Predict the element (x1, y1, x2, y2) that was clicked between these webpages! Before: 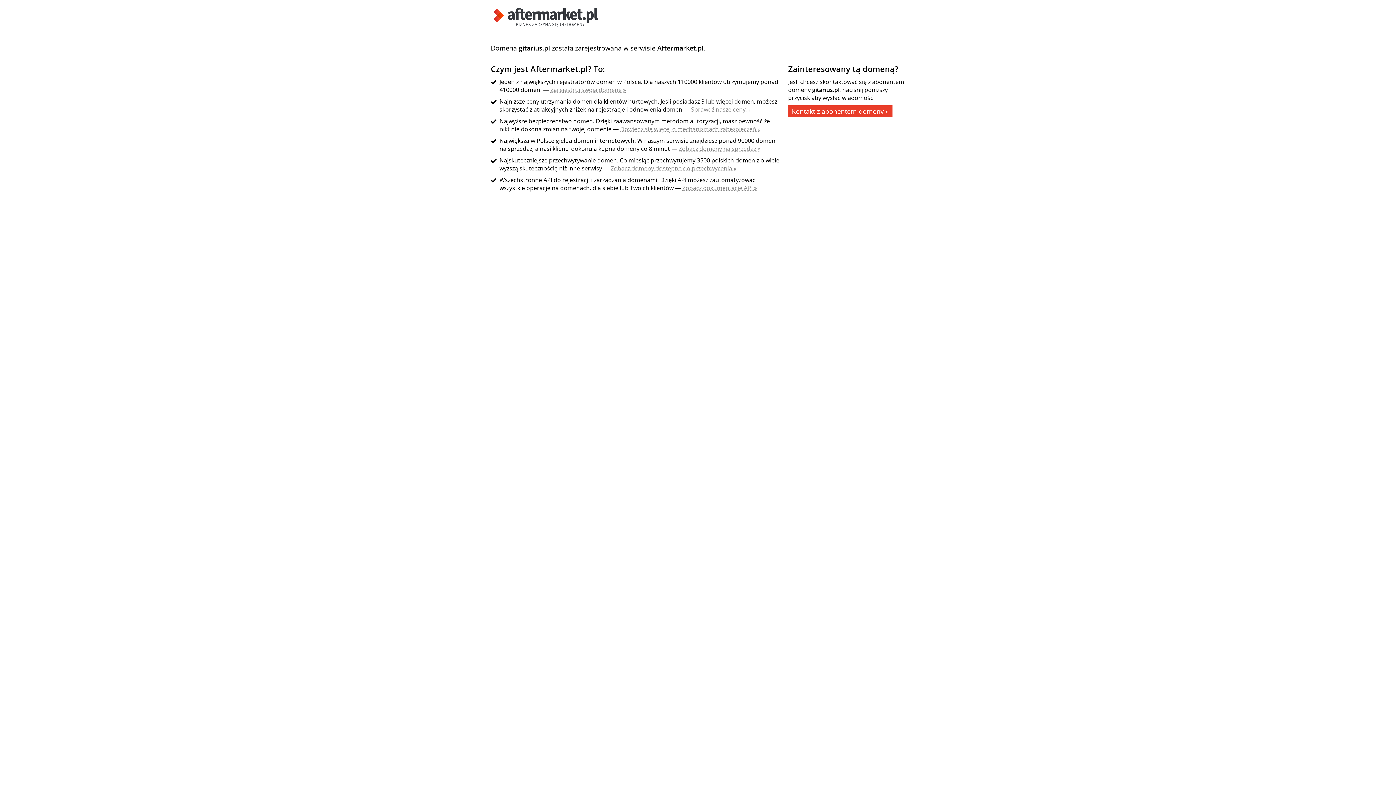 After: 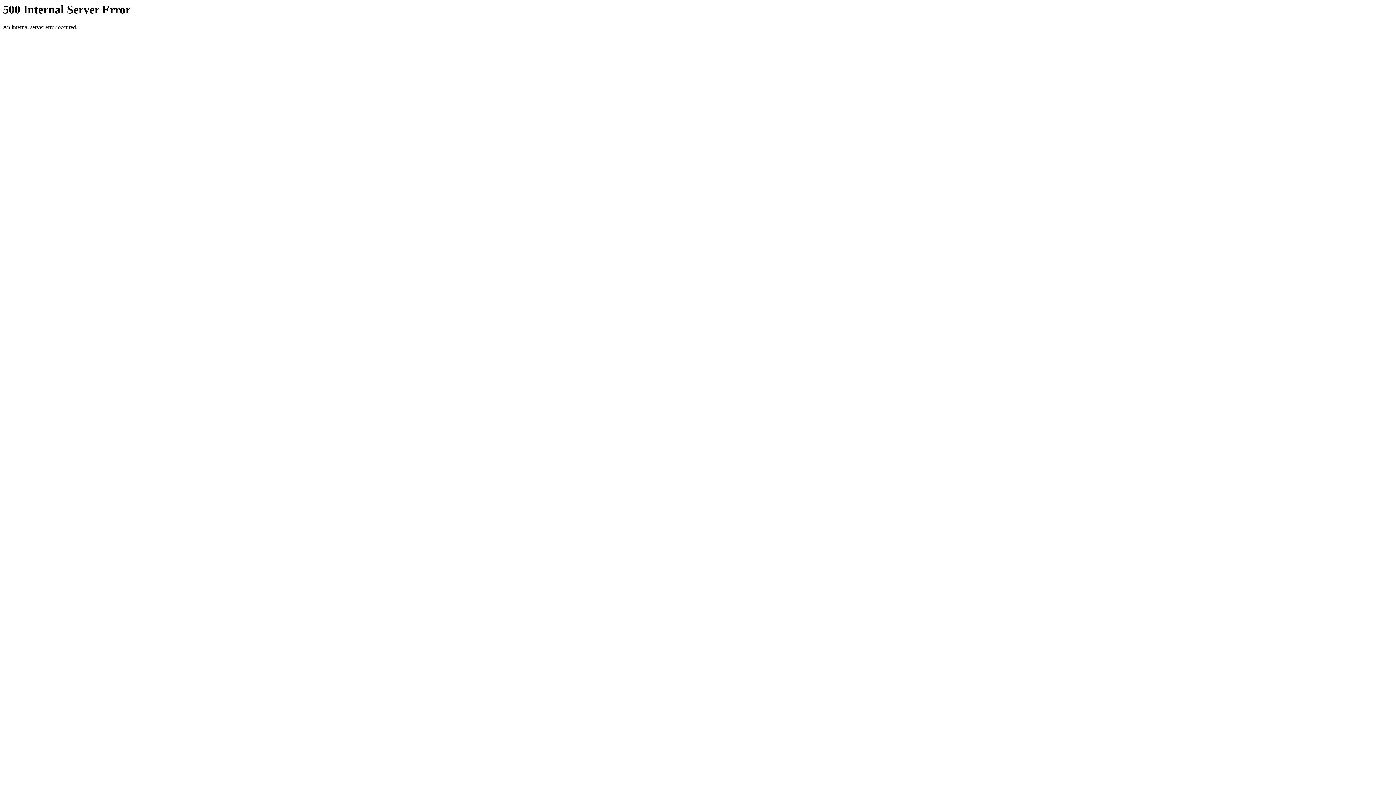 Action: bbox: (490, 21, 601, 29)